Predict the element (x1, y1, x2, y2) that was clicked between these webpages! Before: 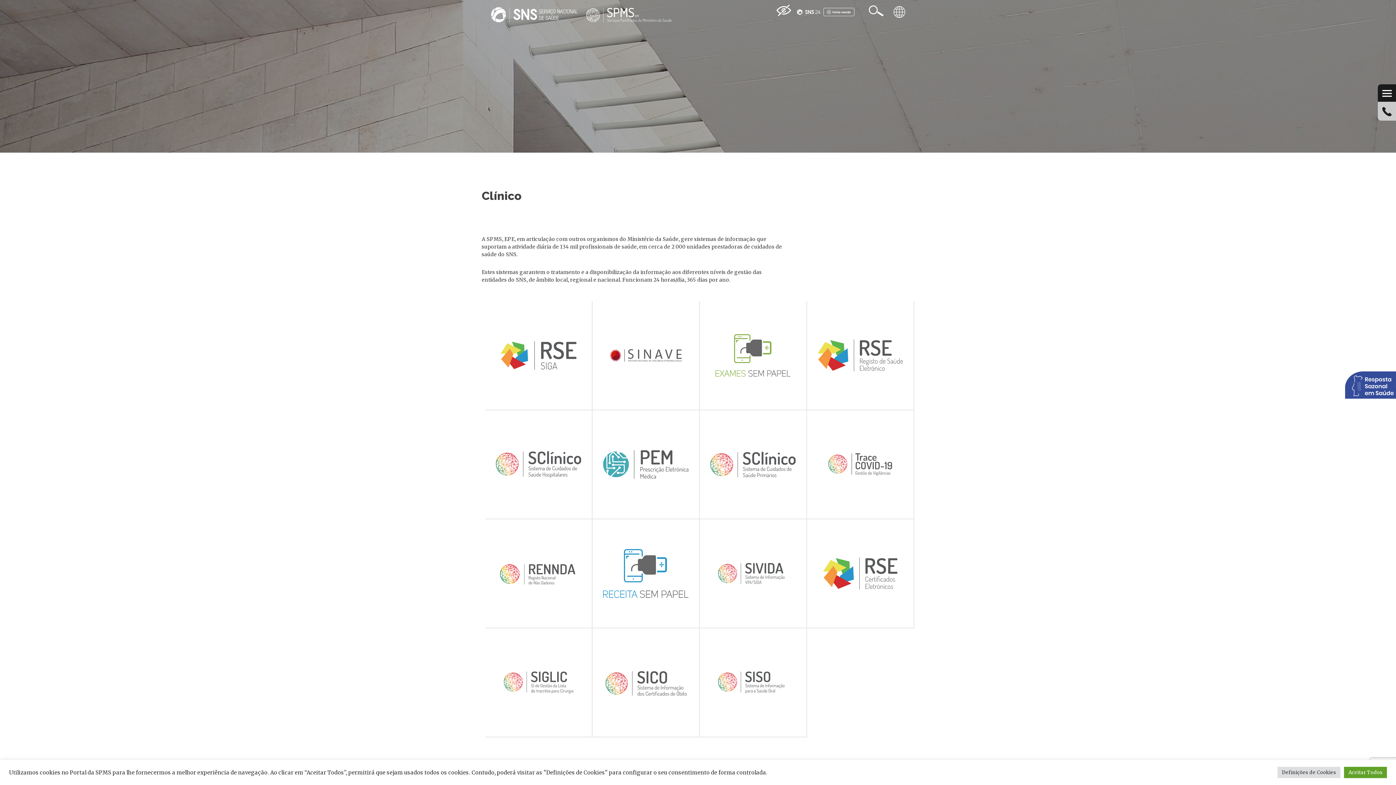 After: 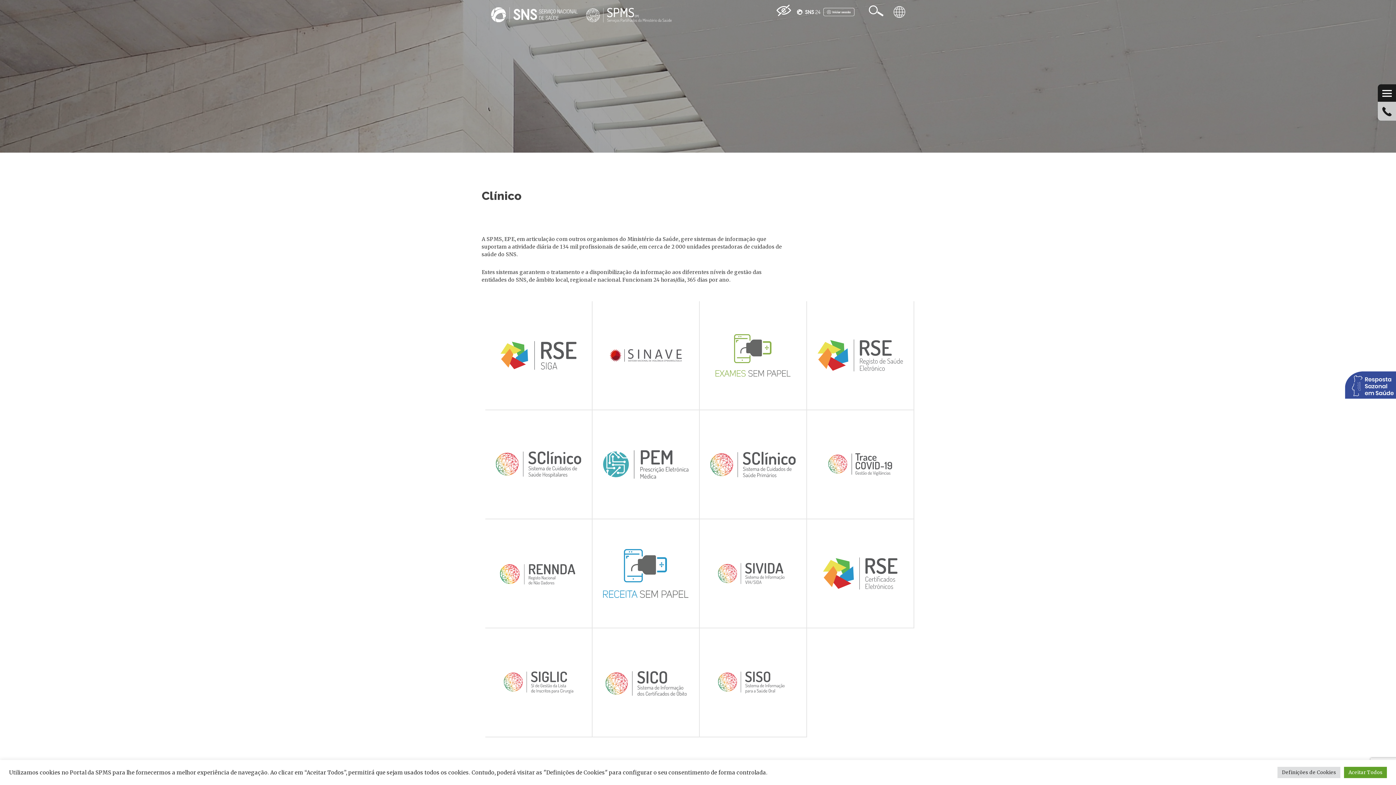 Action: bbox: (1345, 381, 1396, 388)